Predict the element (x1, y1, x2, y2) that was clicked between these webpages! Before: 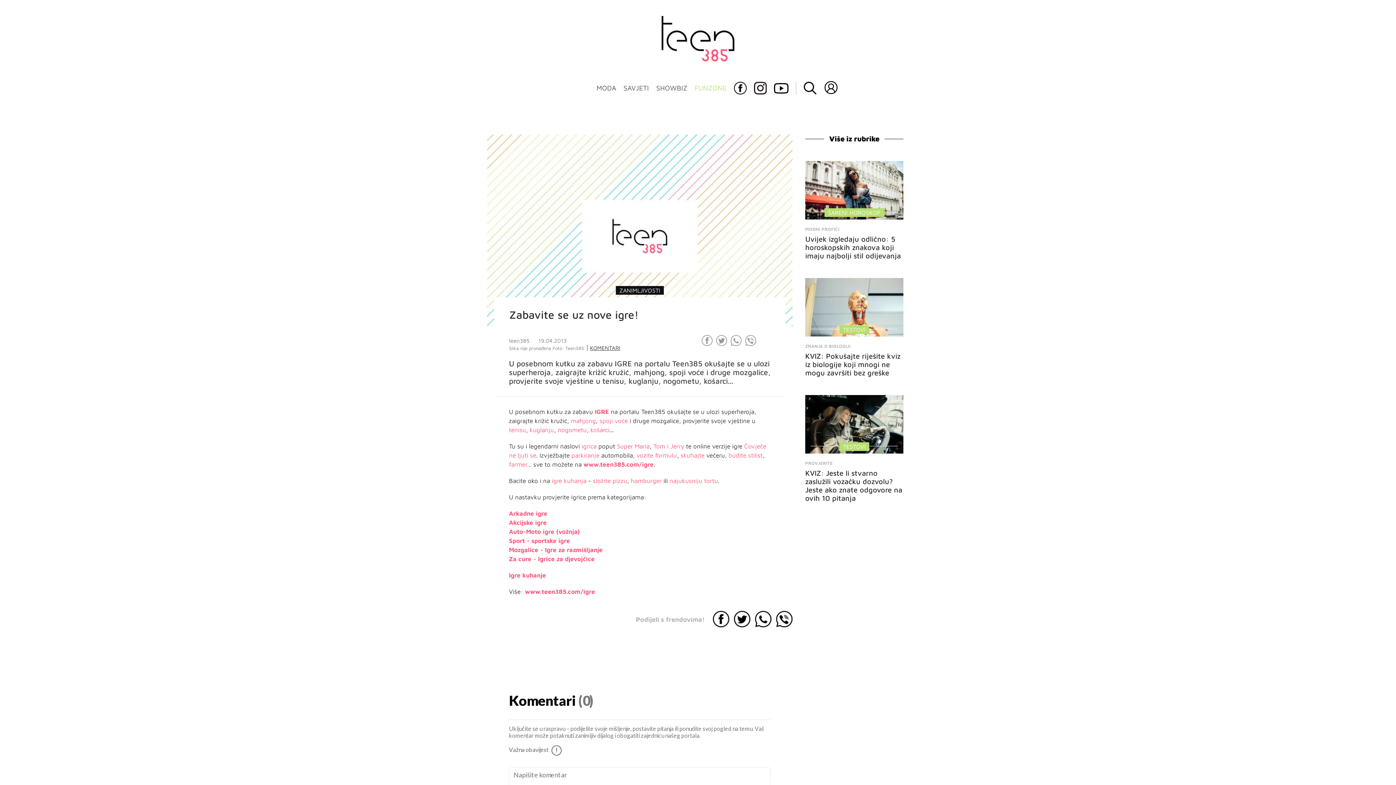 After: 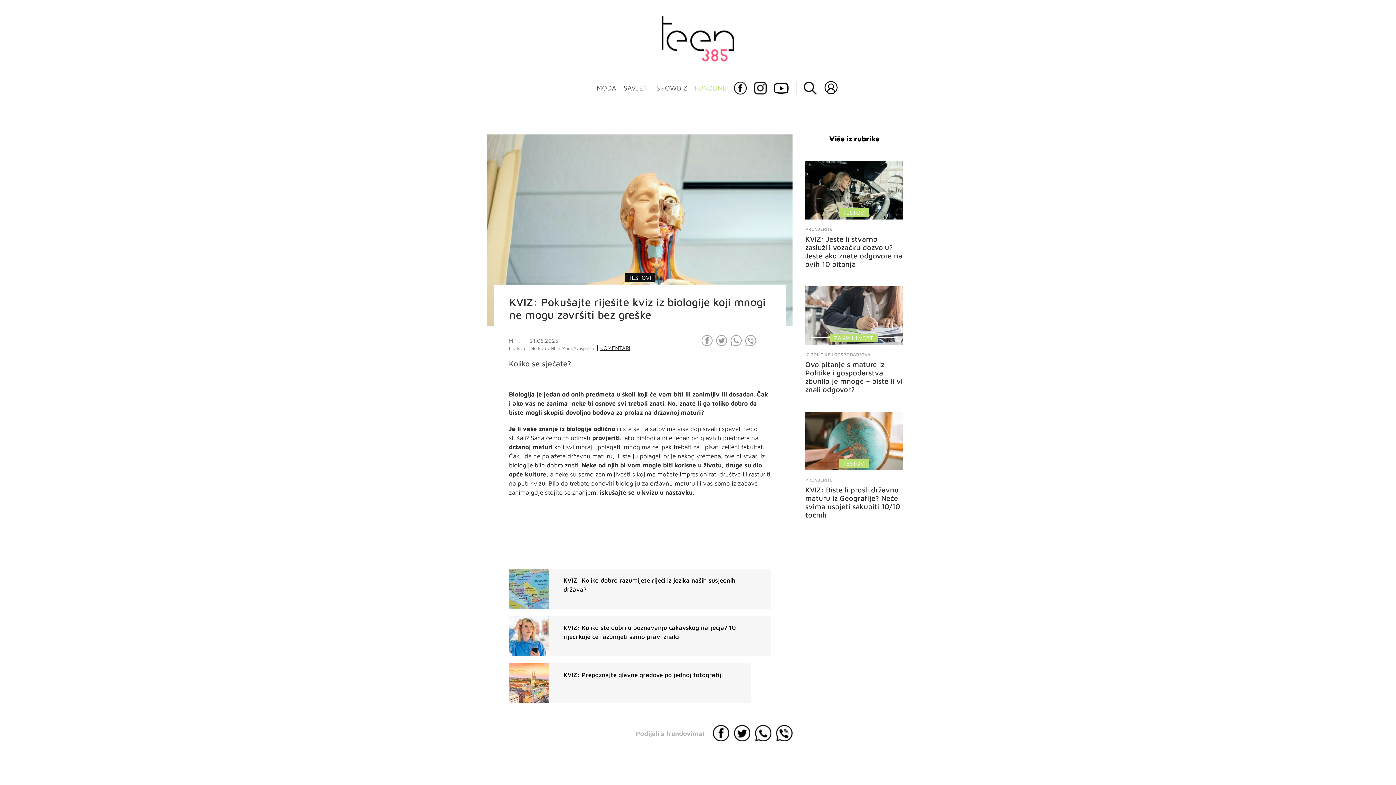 Action: bbox: (805, 351, 900, 376) label: KVIZ: Pokušajte riješite kviz iz biologije koji mnogi ne mogu završiti bez greške